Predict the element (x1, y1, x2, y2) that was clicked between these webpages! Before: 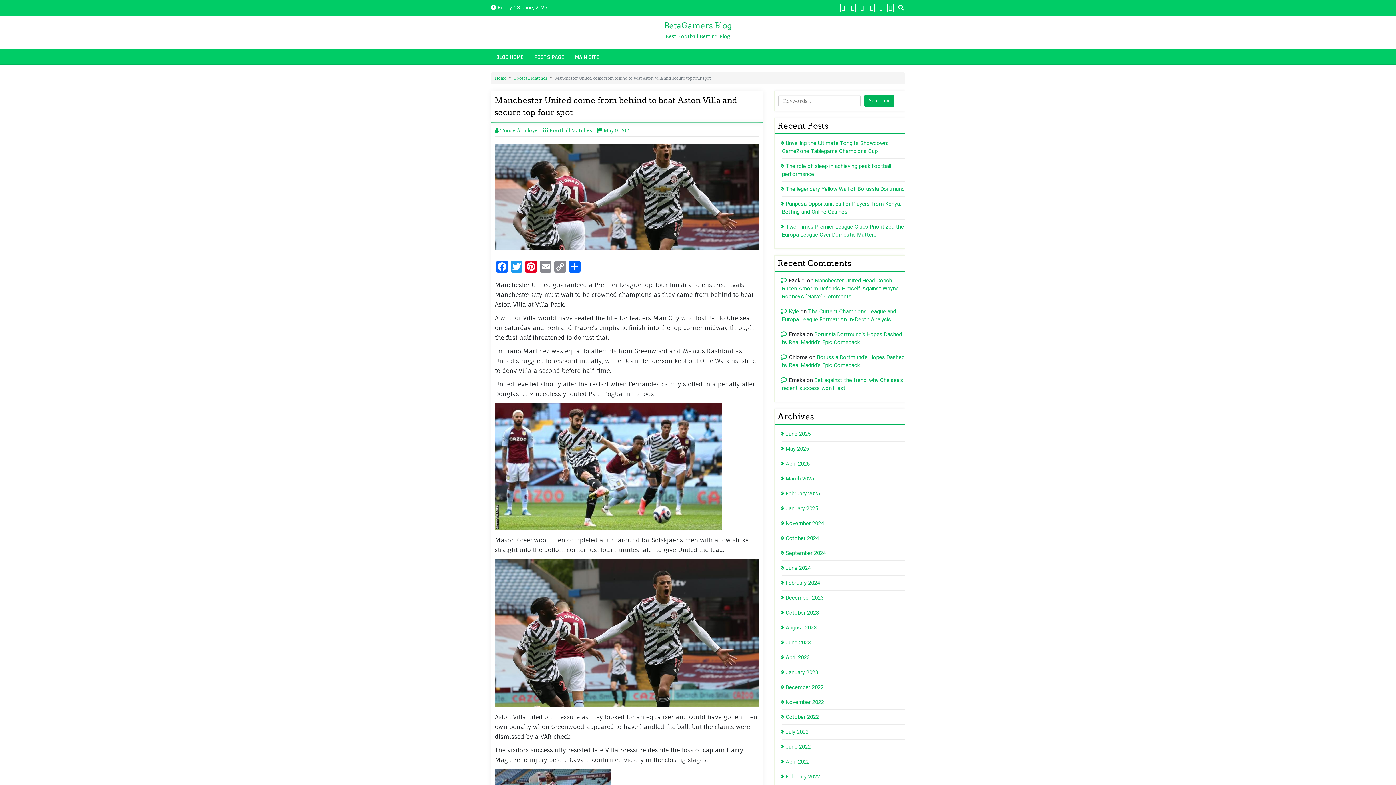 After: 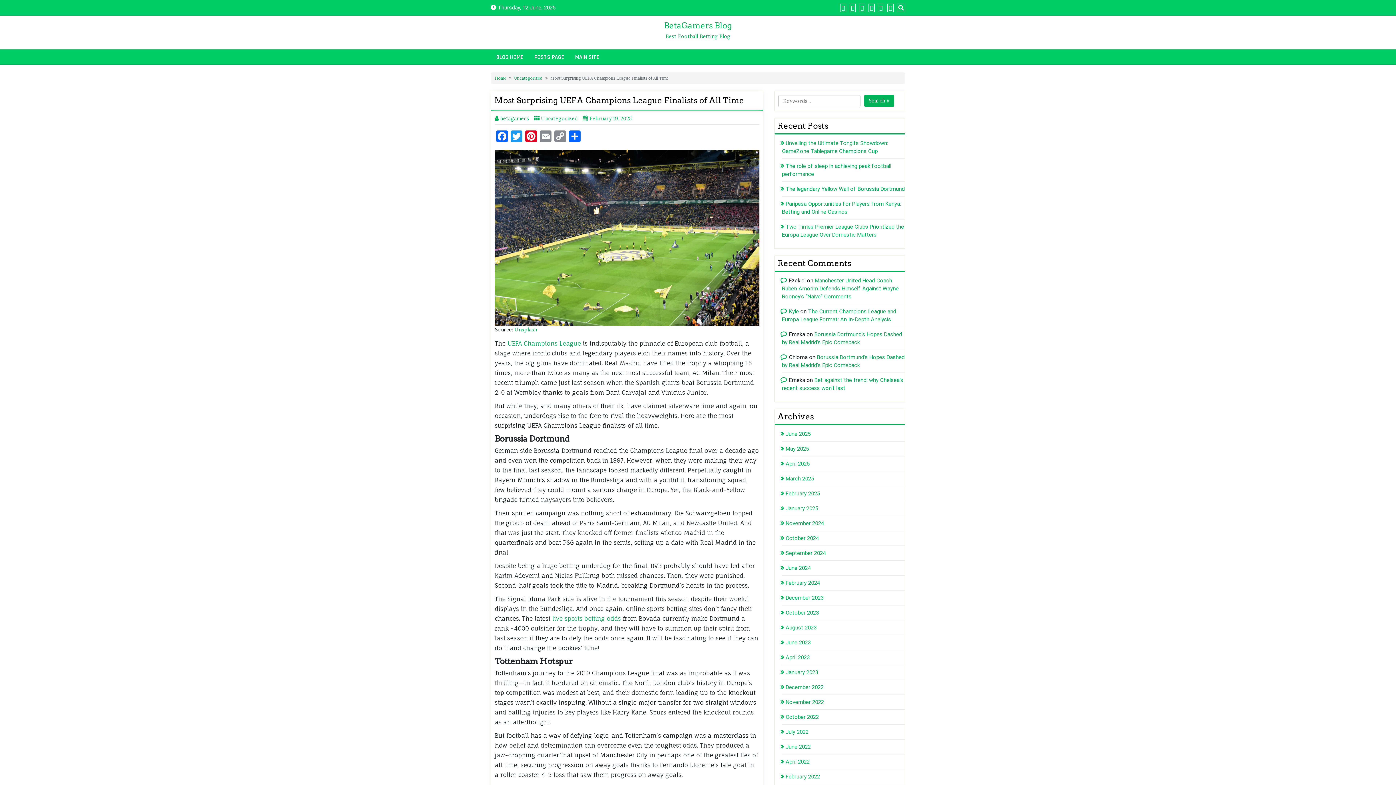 Action: label: Kyle bbox: (789, 308, 799, 314)